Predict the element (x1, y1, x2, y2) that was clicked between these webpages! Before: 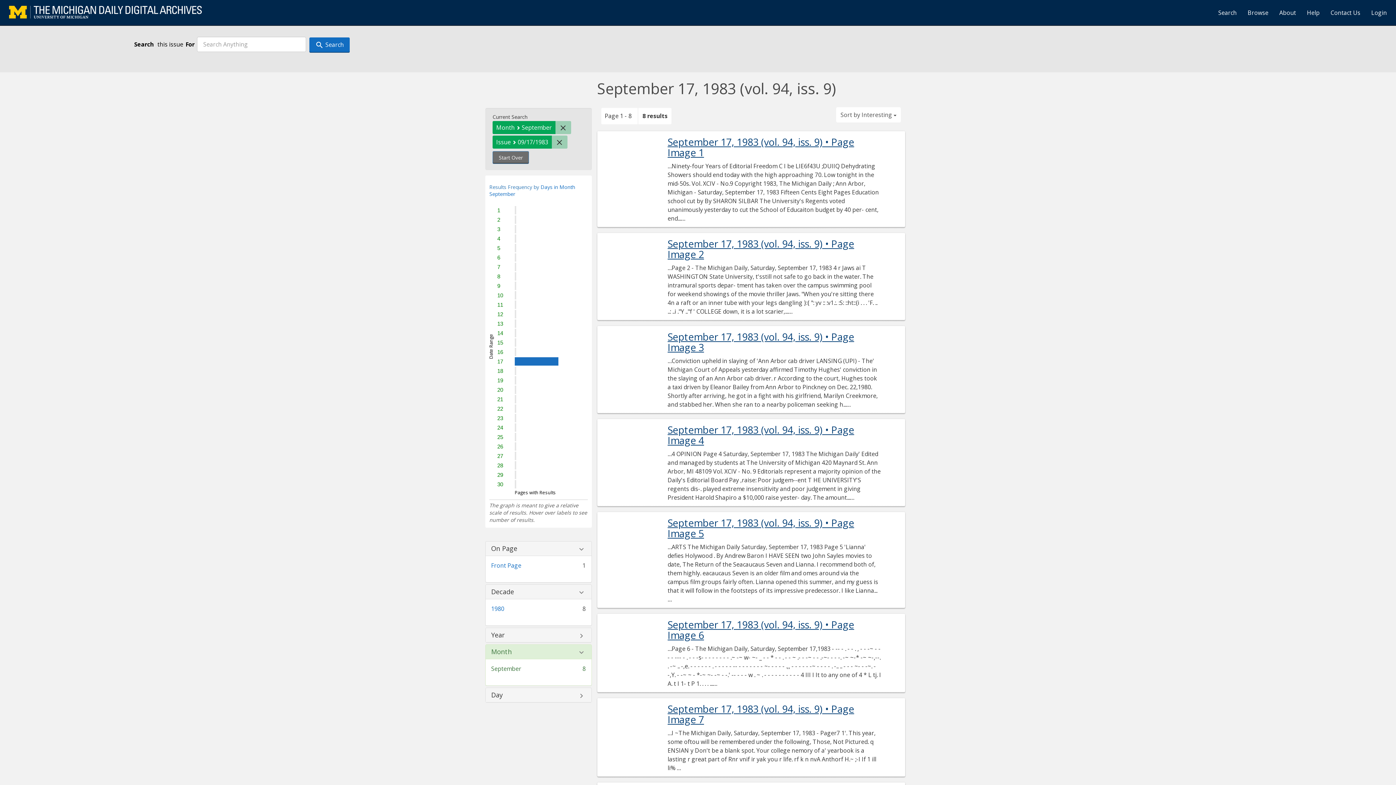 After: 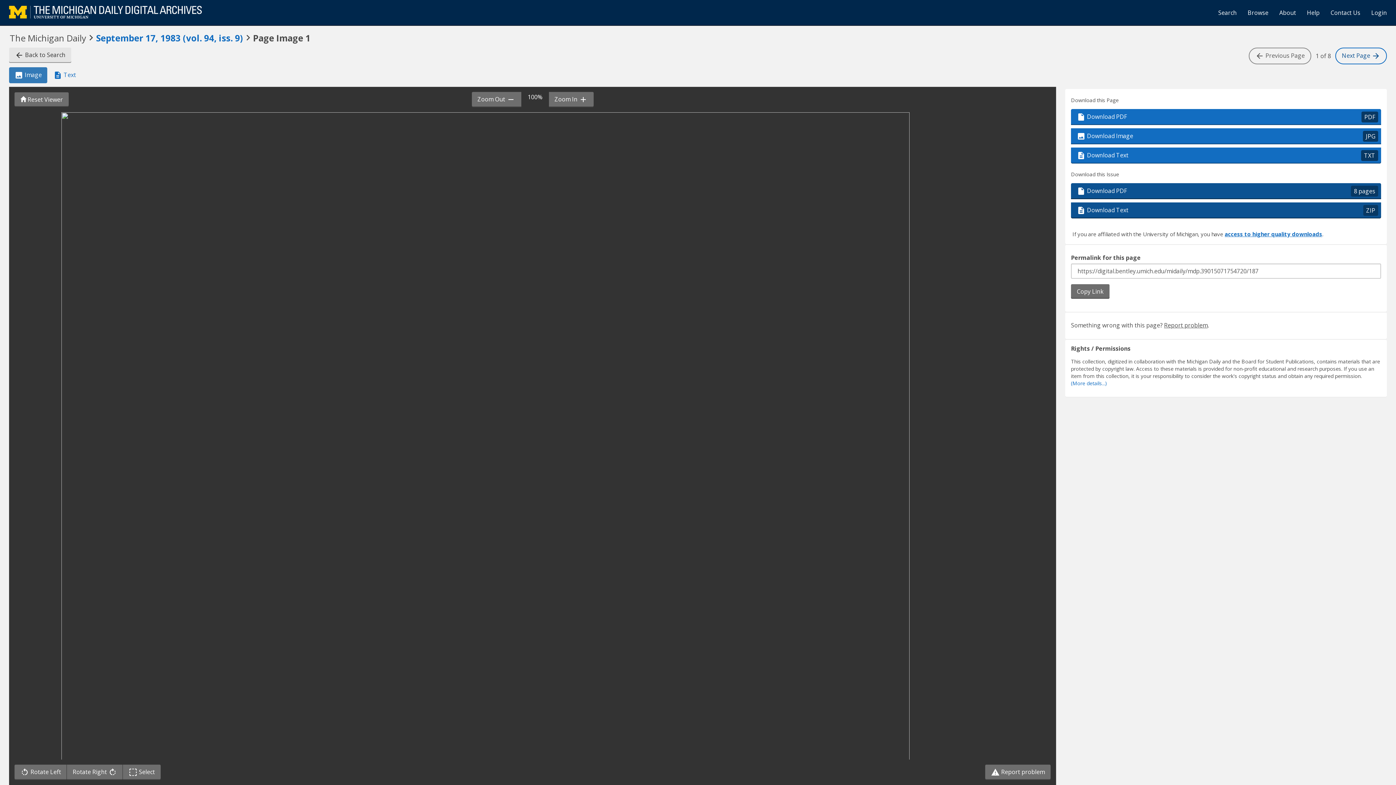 Action: label: September 17, 1983 (vol. 94, iss. 9) • Page Image 1 bbox: (667, 136, 881, 157)